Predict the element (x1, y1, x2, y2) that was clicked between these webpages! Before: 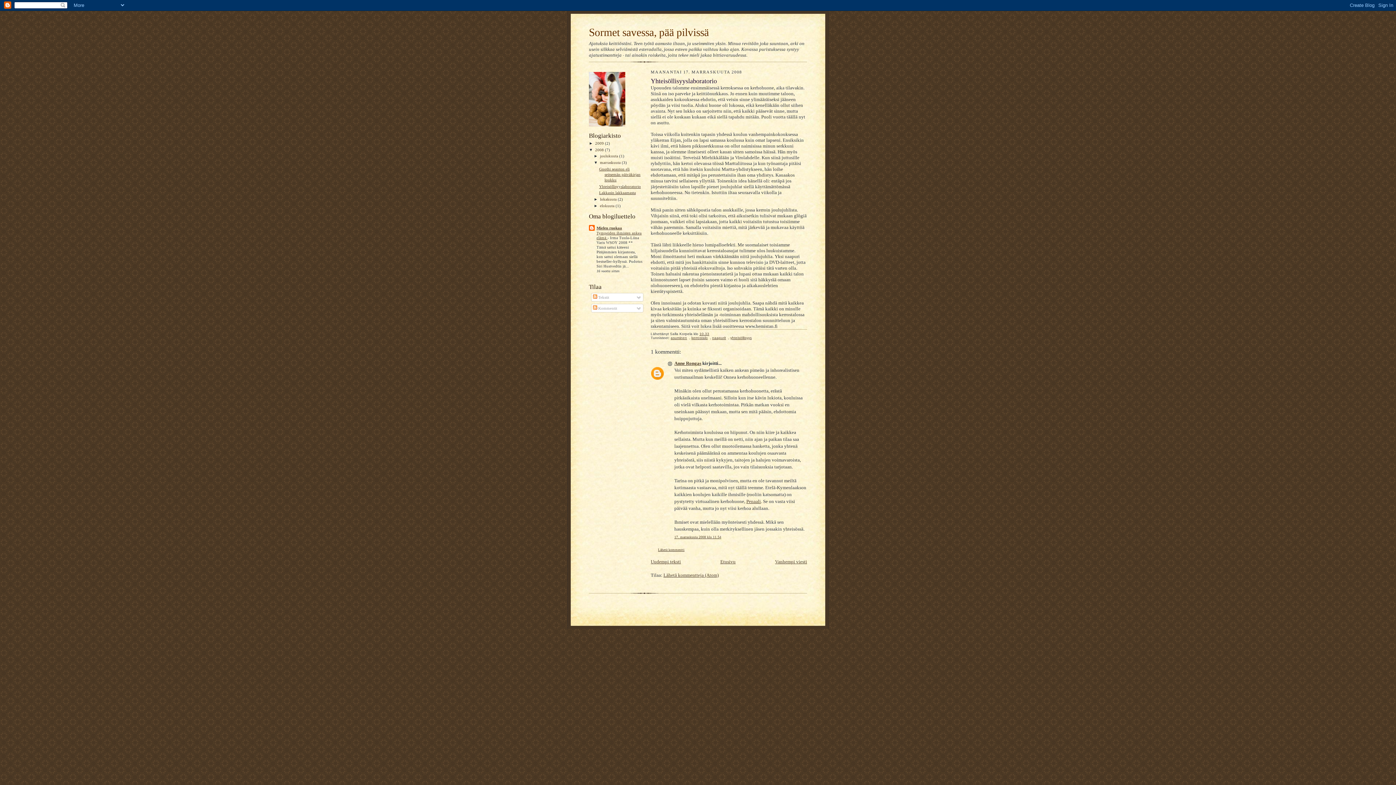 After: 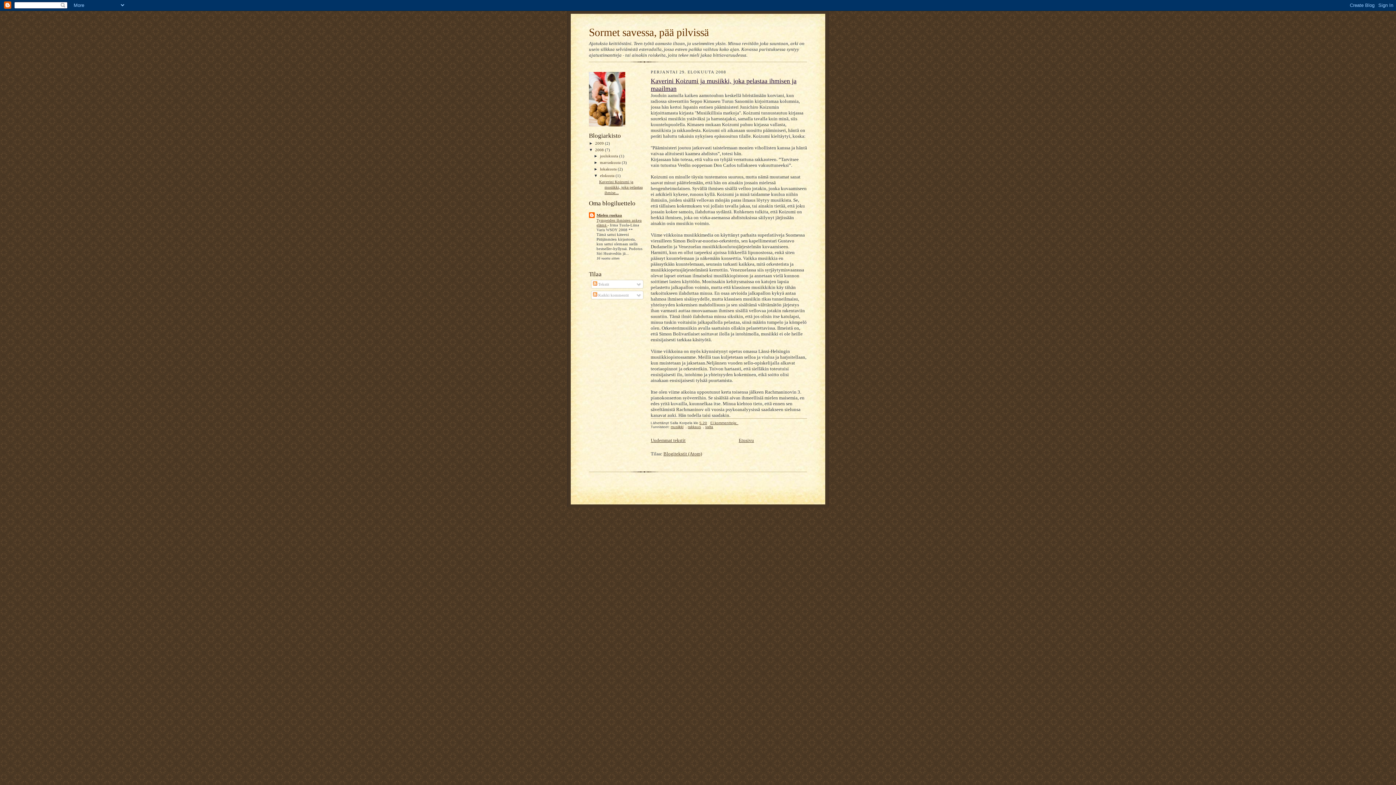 Action: bbox: (600, 203, 615, 208) label: elokuuta 